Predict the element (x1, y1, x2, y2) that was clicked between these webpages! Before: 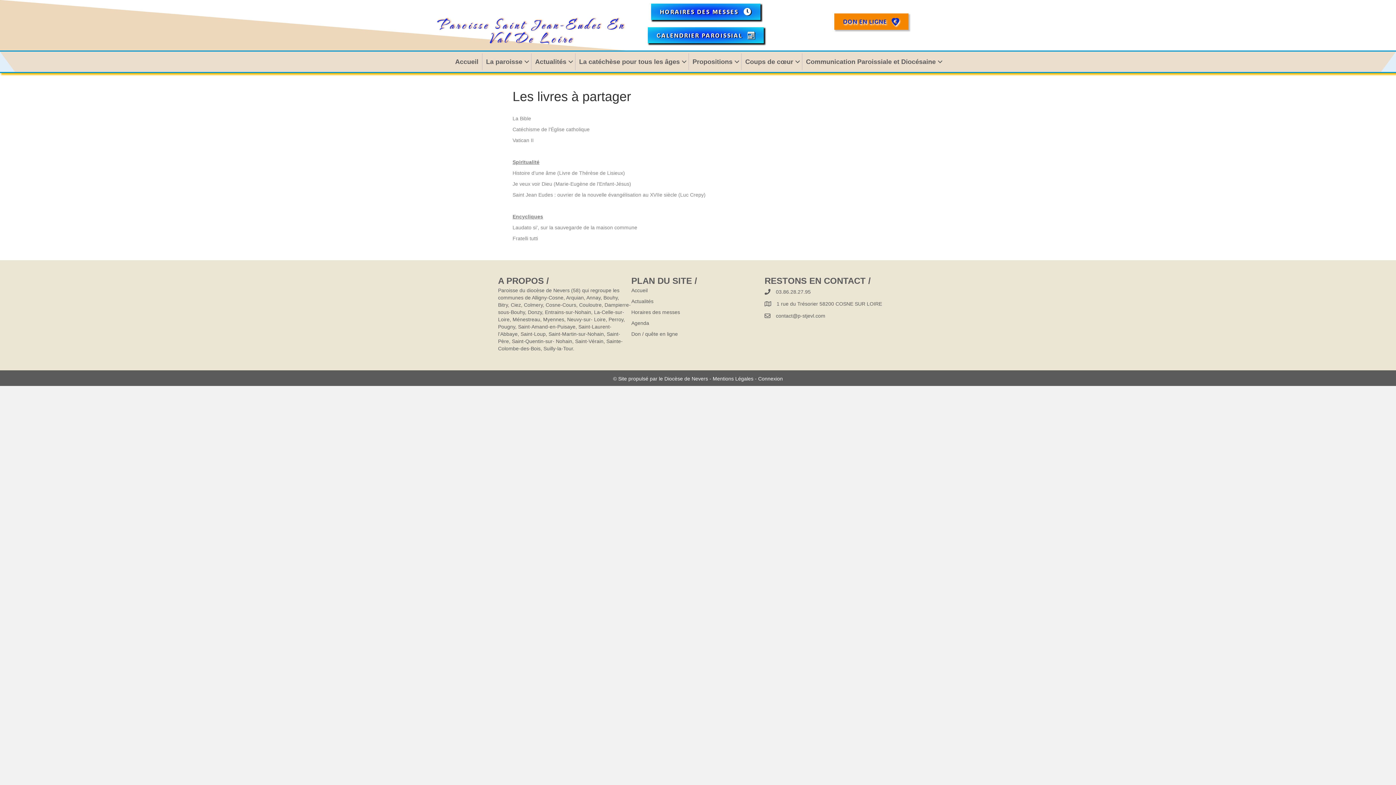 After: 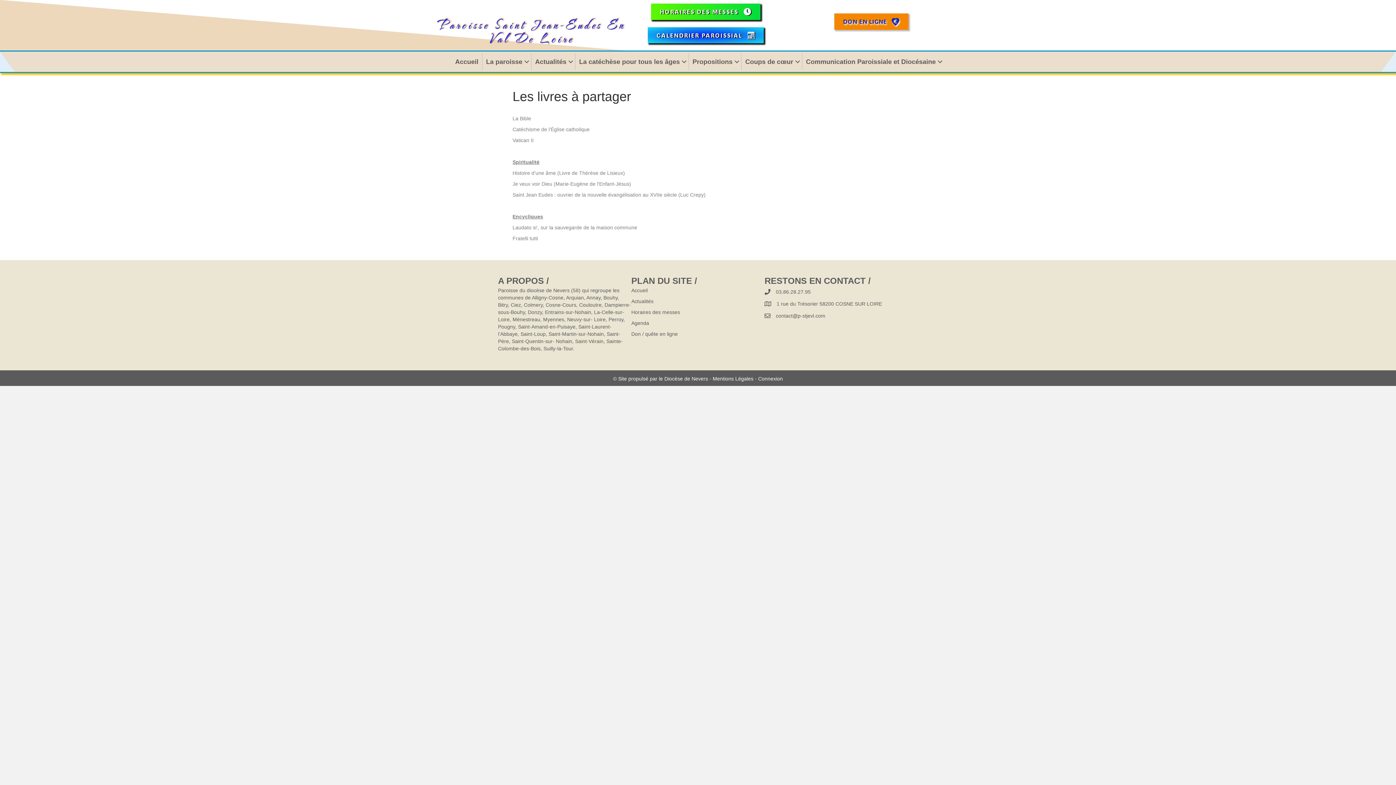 Action: label: HORAIRES DES MESSES  bbox: (651, 3, 760, 19)